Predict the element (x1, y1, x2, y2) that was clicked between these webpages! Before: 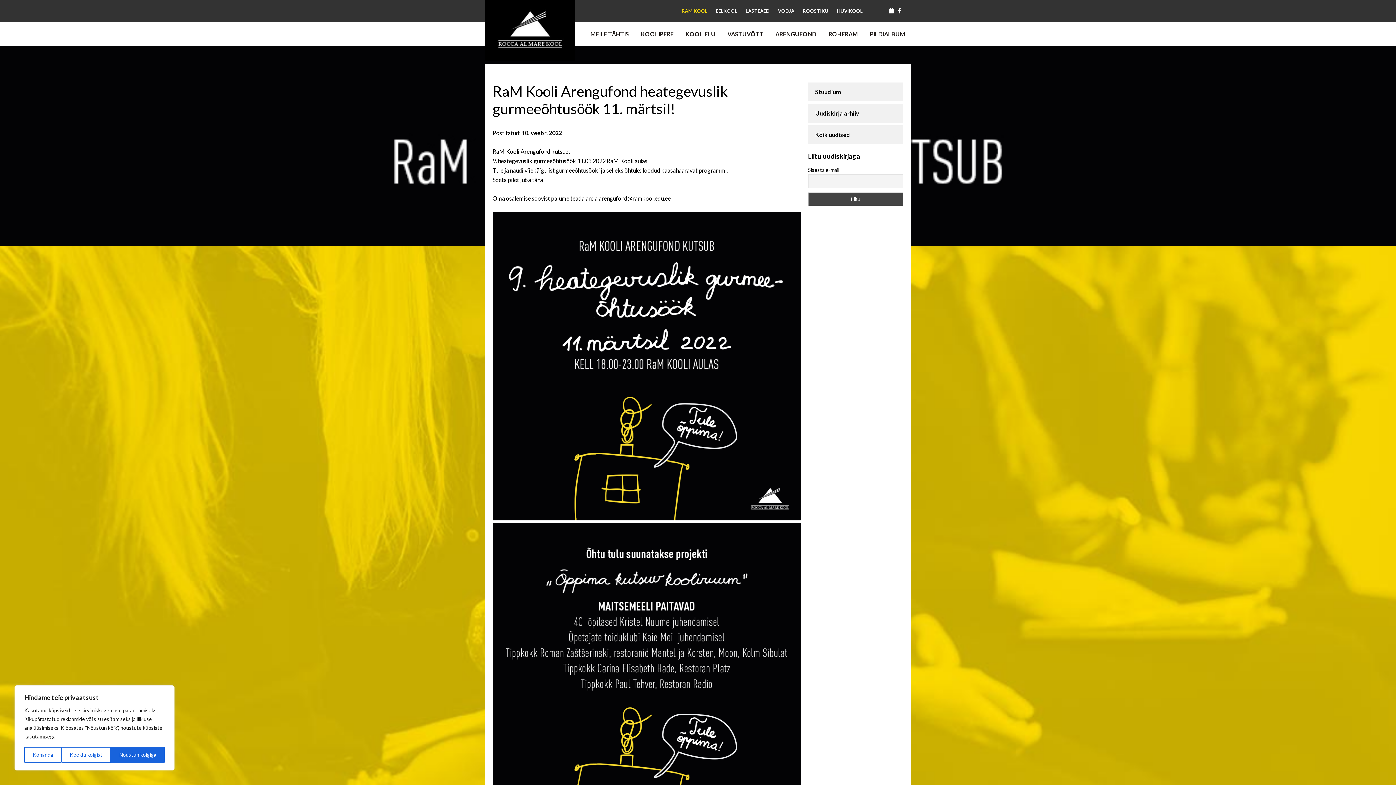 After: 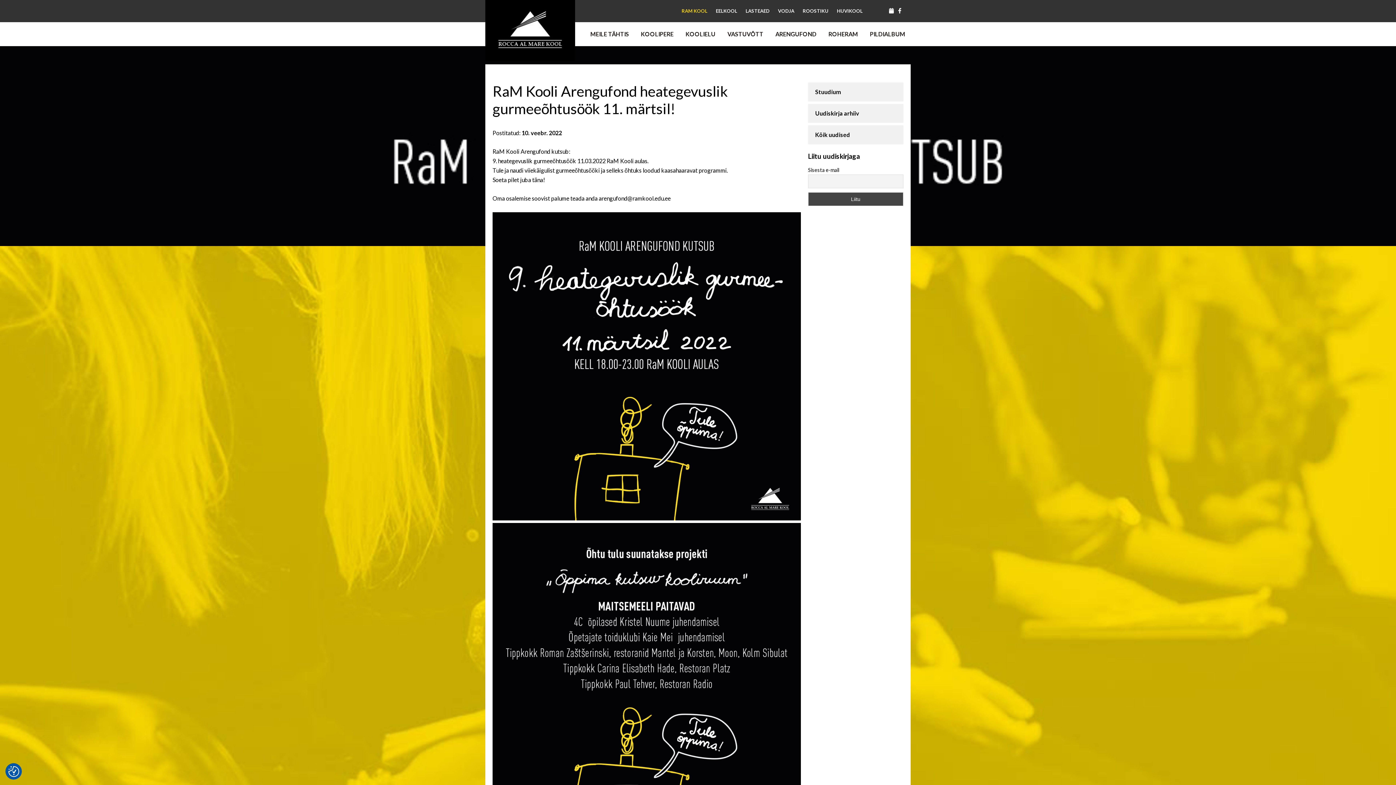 Action: label: Keeldu kõigist bbox: (61, 747, 110, 763)